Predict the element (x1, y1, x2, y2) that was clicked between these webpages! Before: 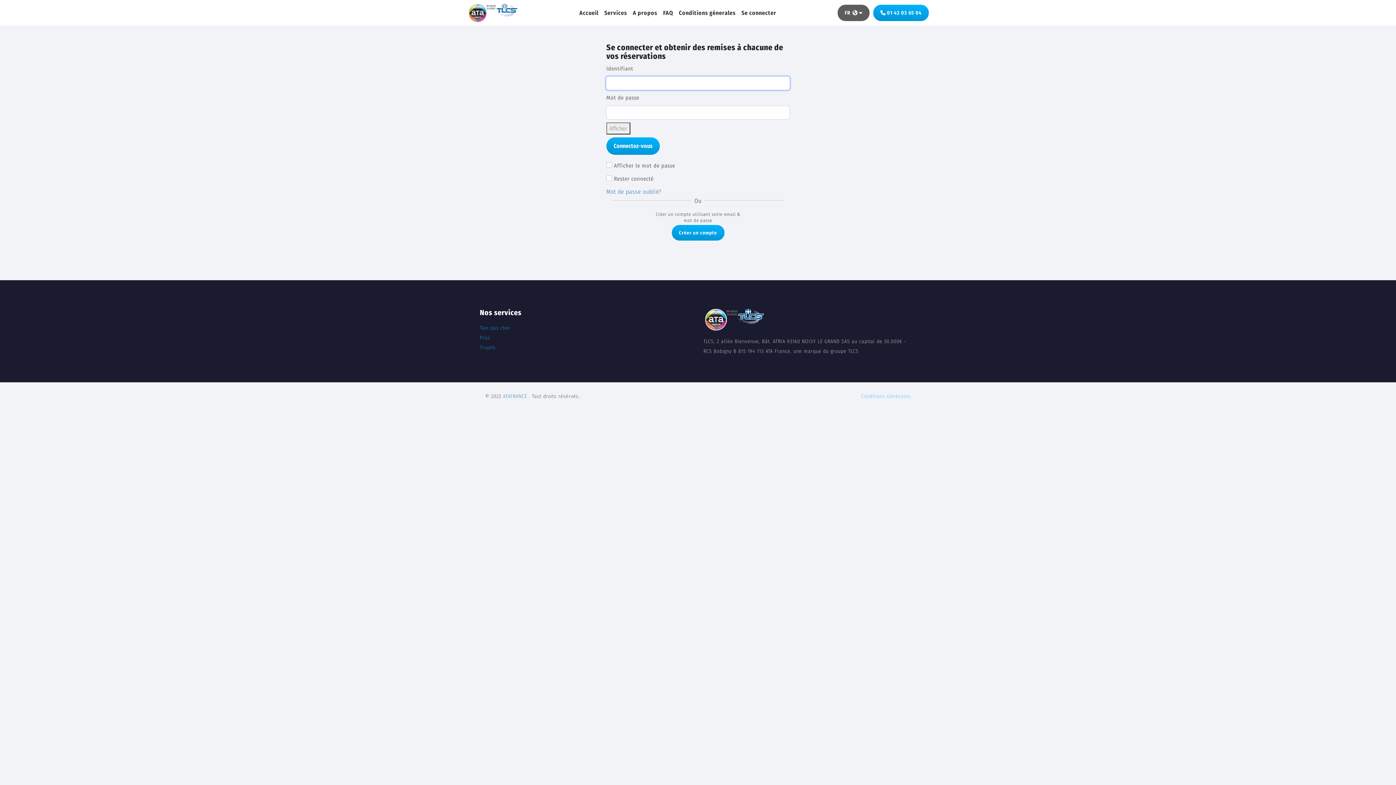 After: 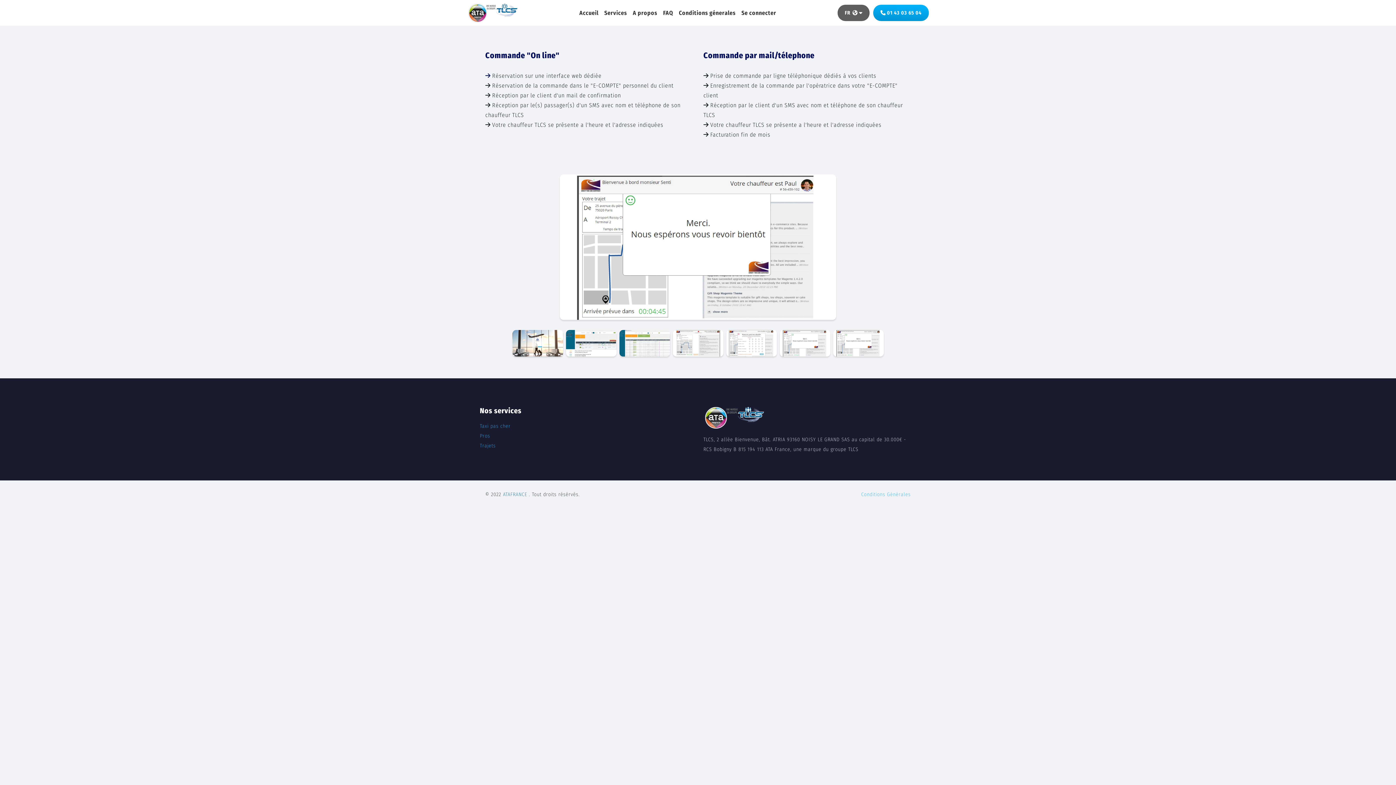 Action: label: Pros bbox: (480, 334, 490, 340)